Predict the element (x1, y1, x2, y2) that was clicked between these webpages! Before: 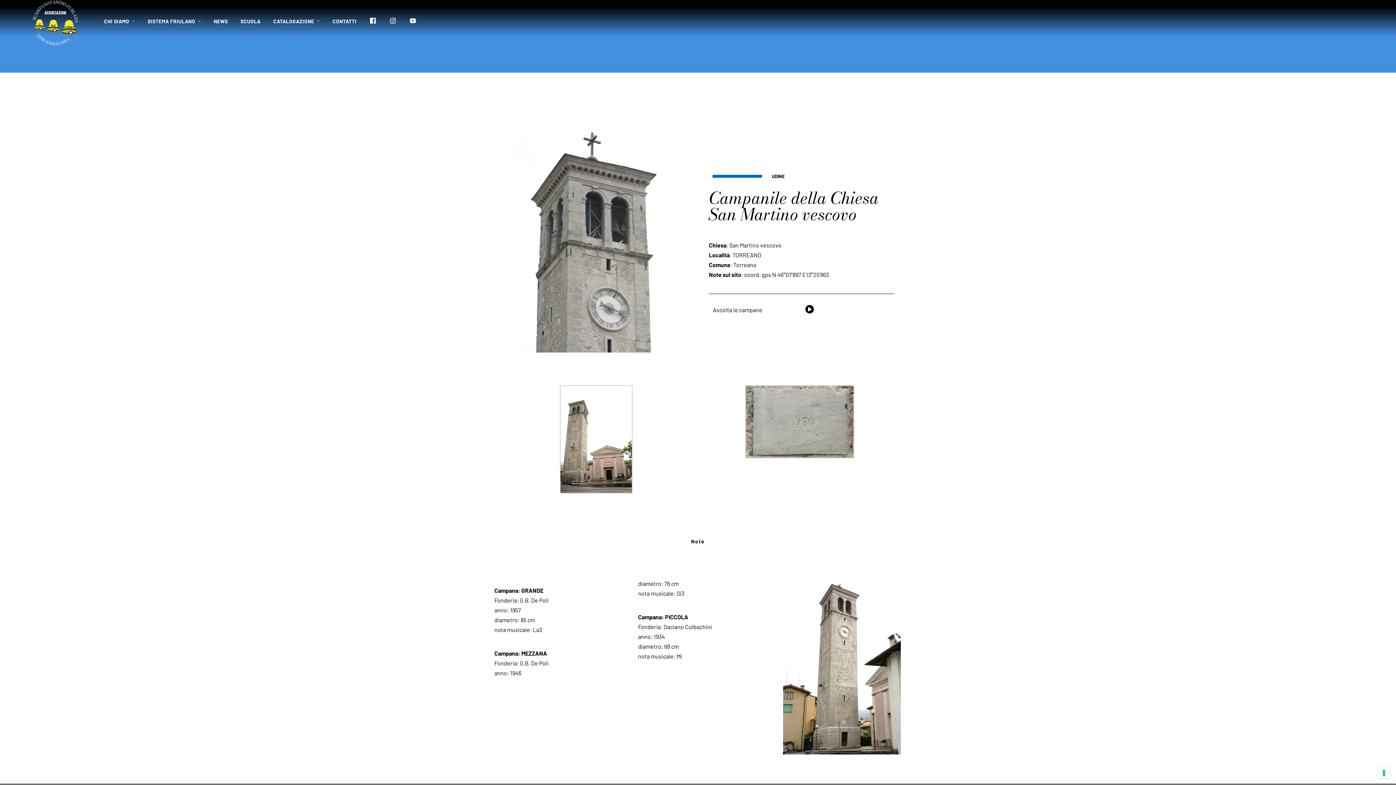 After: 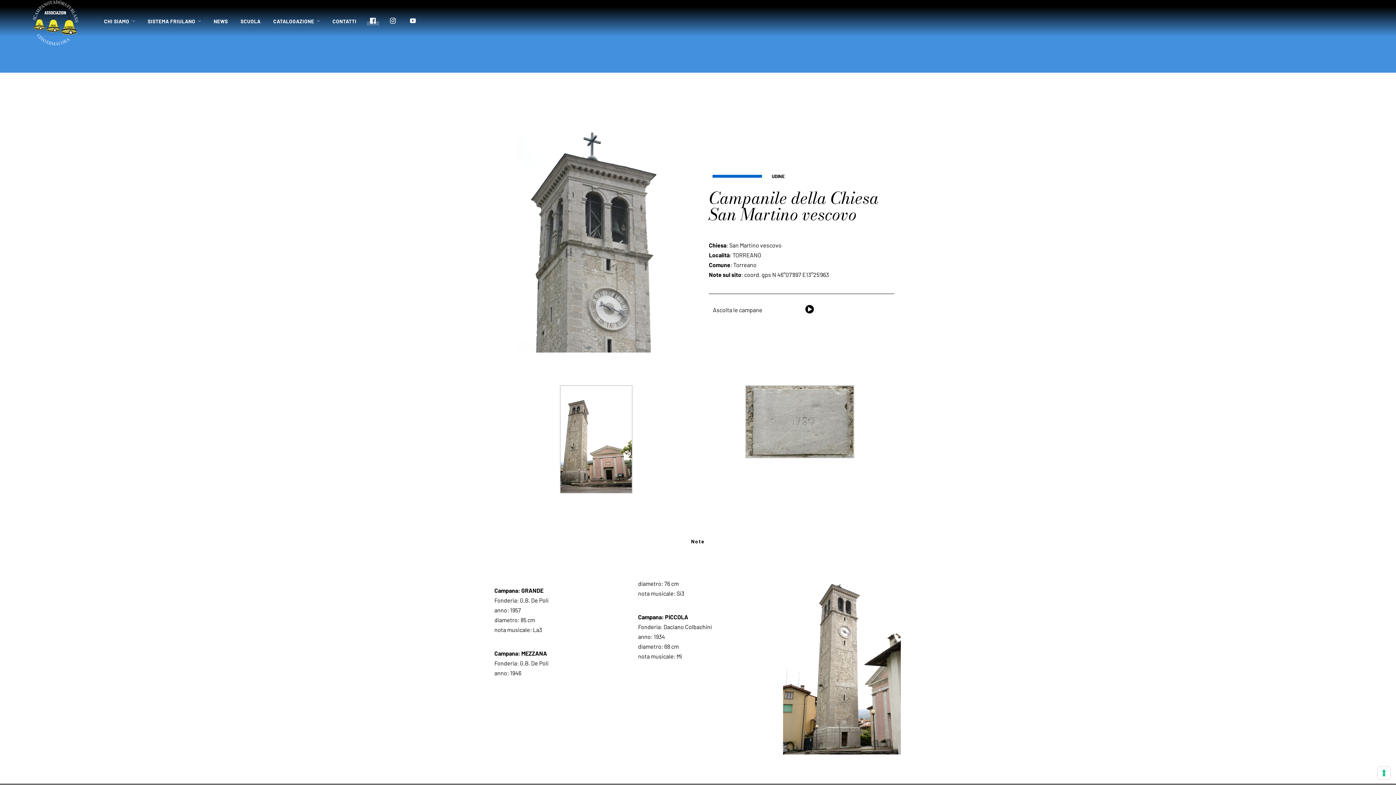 Action: bbox: (366, 17, 379, 25)